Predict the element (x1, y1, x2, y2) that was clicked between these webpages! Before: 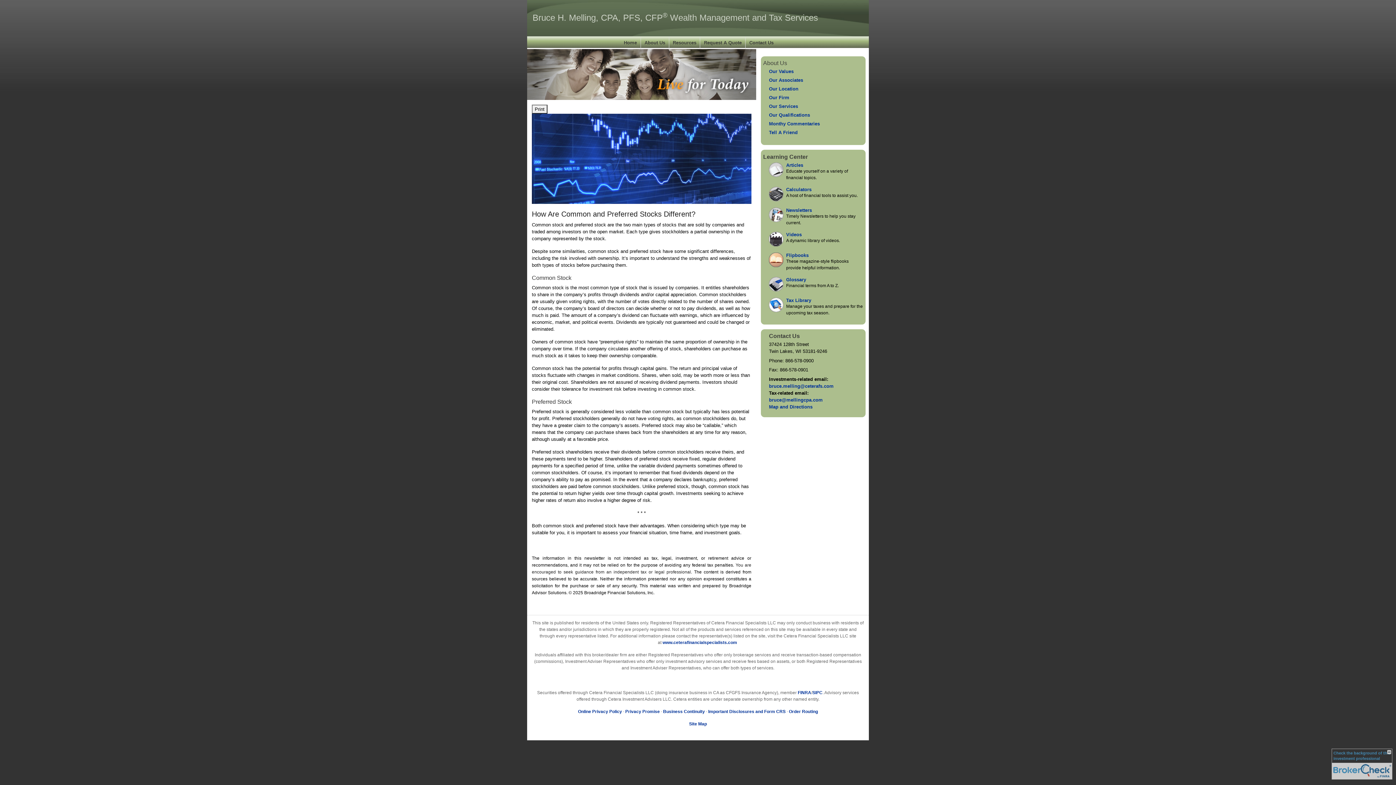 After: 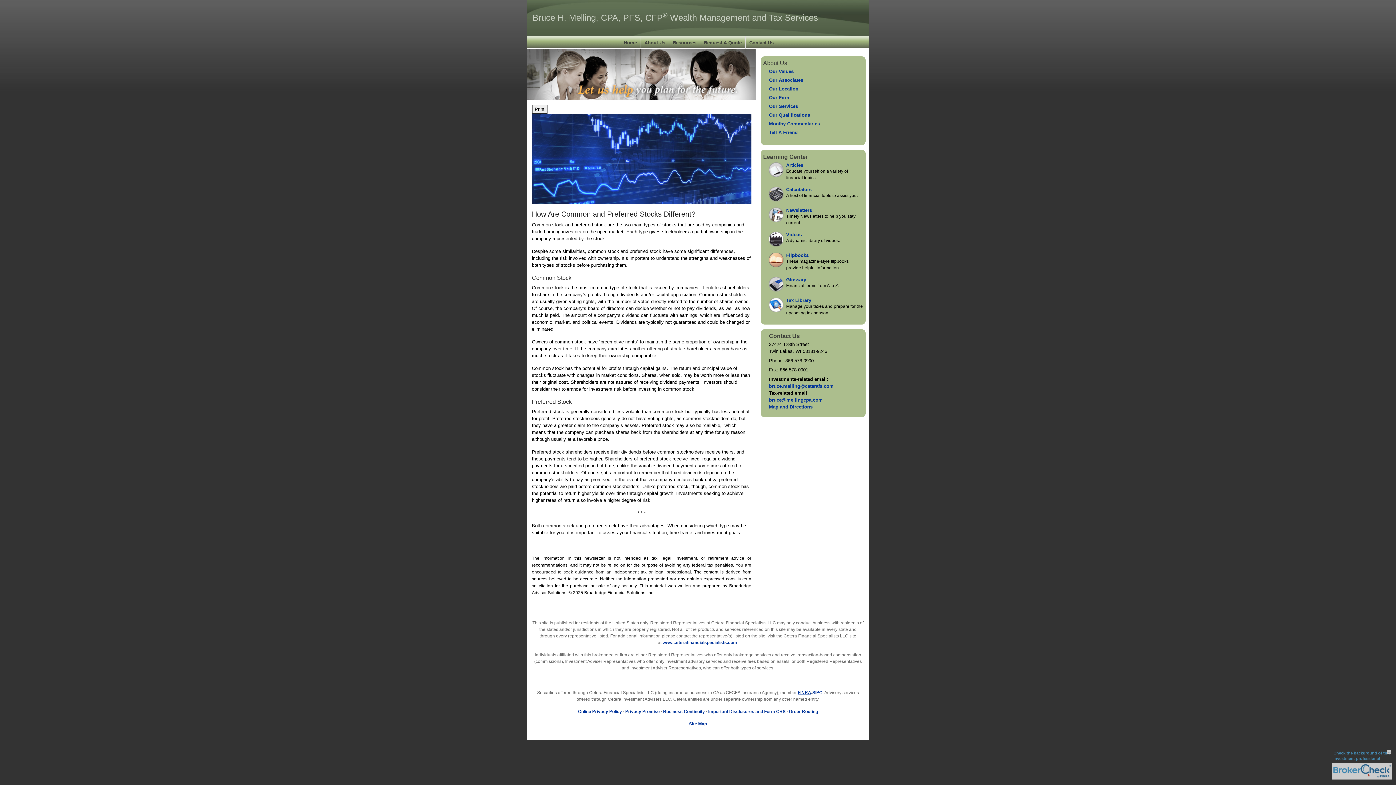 Action: bbox: (798, 690, 811, 695) label: FINRA